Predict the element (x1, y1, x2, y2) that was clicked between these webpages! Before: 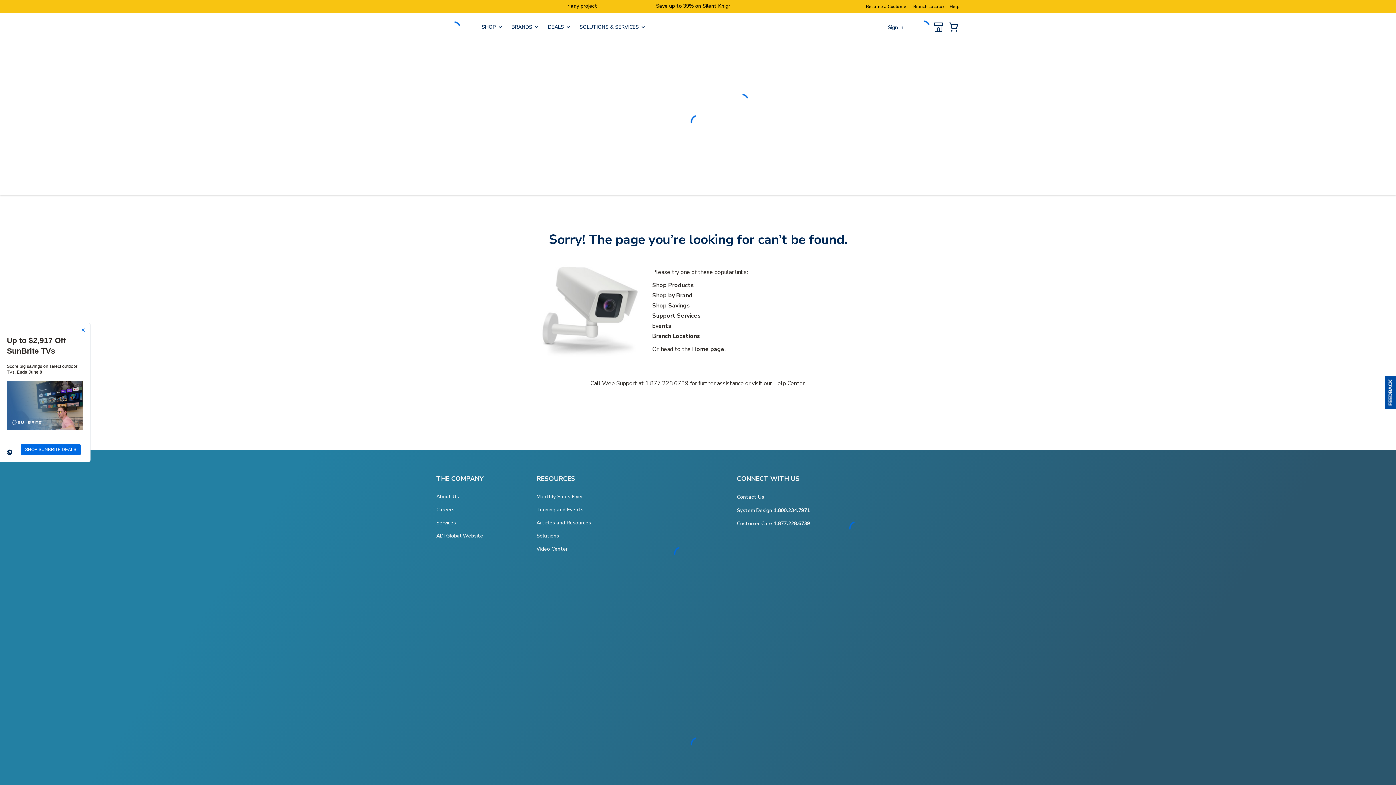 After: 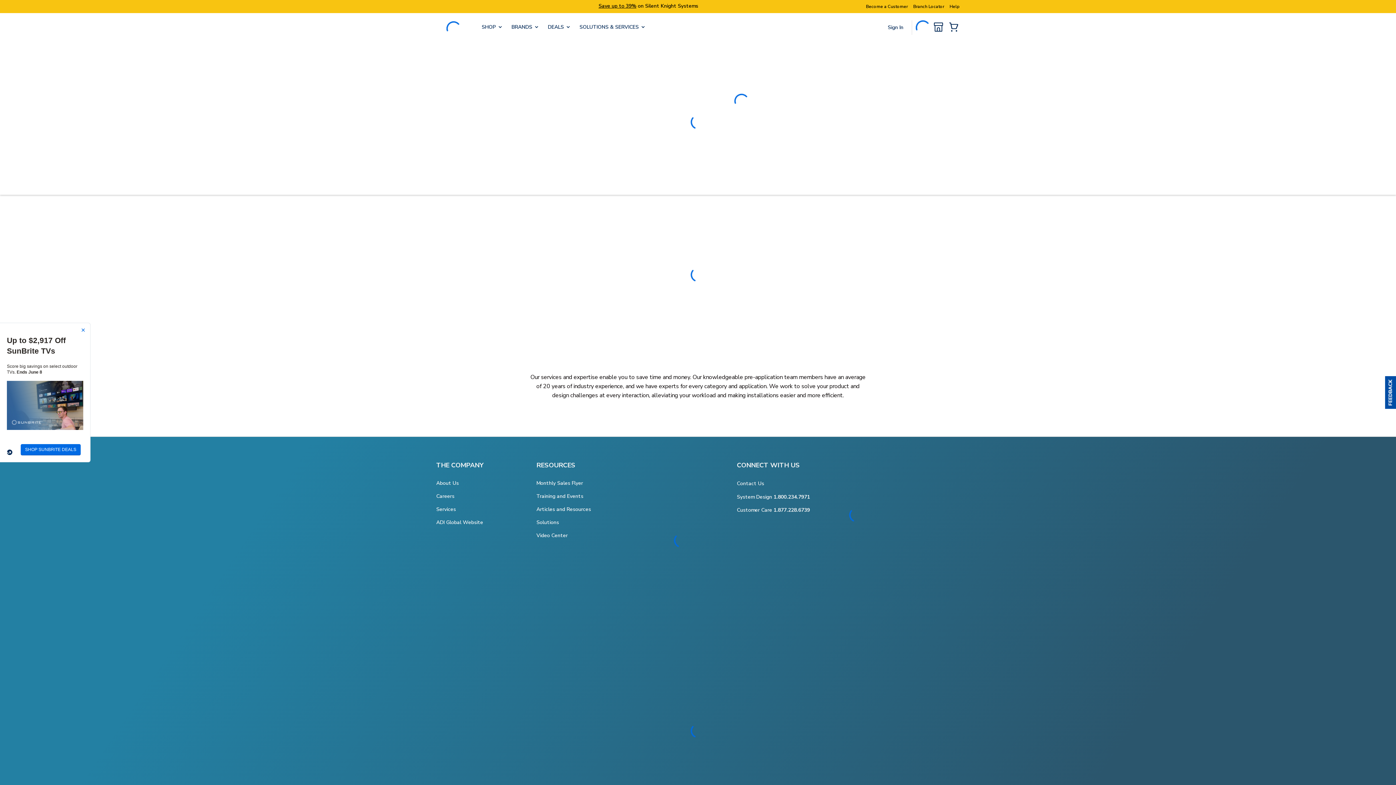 Action: label: Services bbox: (436, 514, 456, 527)